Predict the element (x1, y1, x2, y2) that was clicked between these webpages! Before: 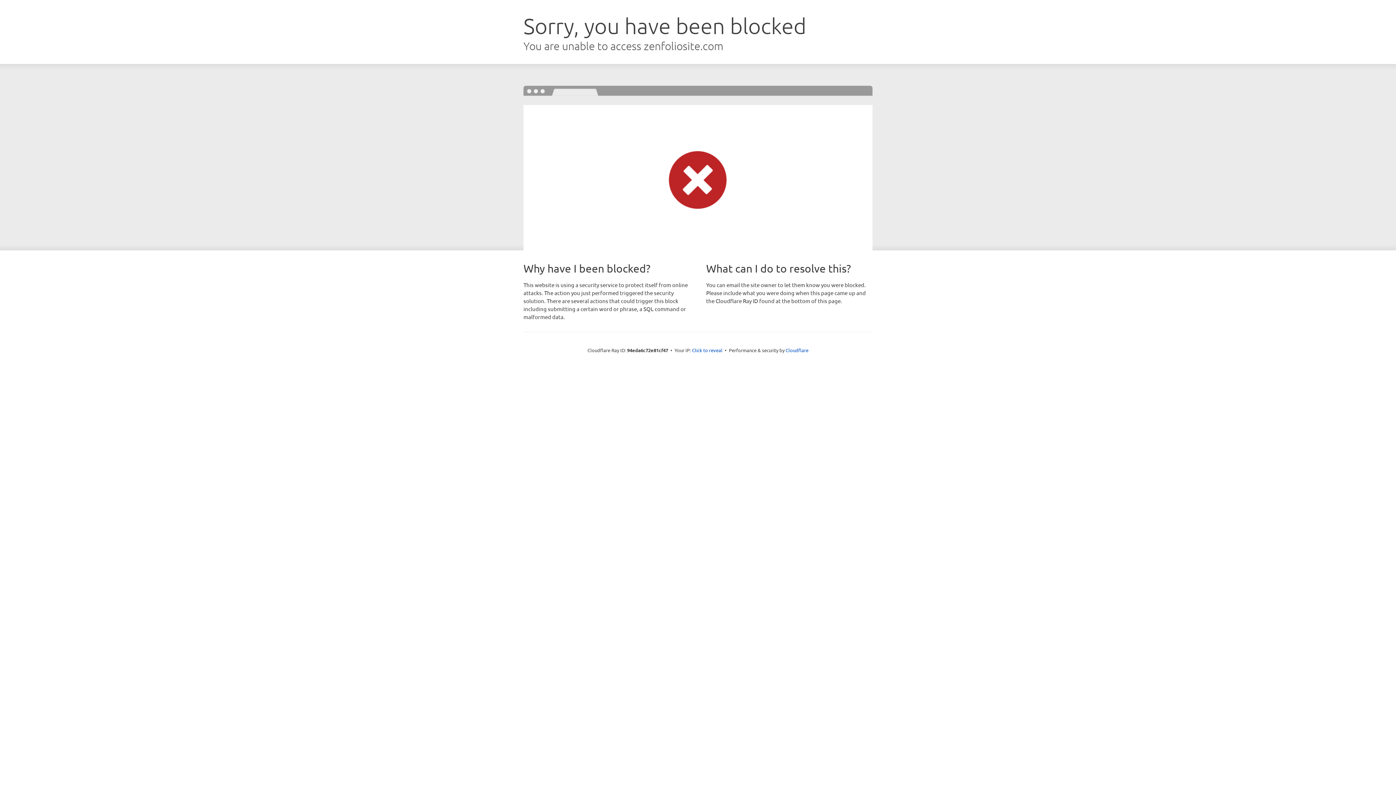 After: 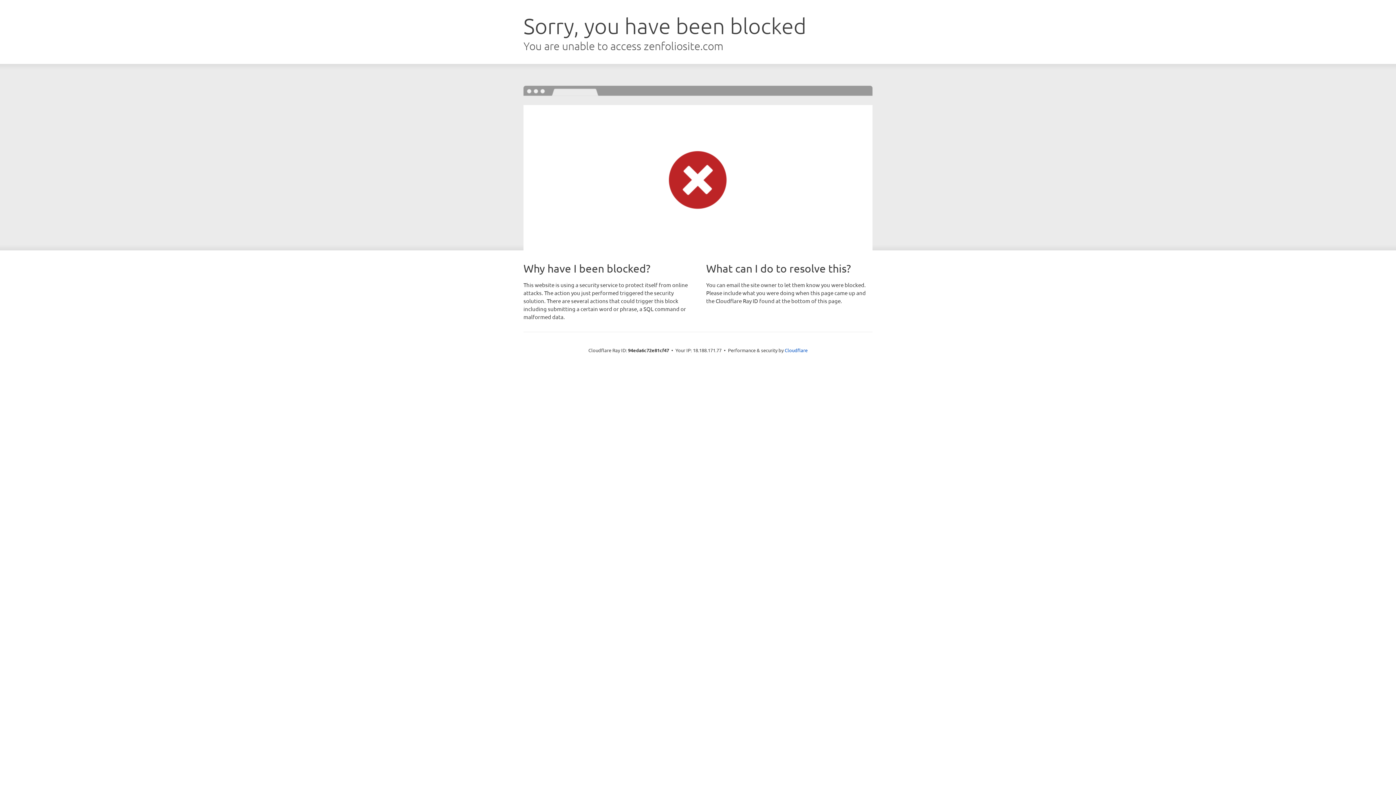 Action: bbox: (692, 346, 722, 353) label: Click to reveal